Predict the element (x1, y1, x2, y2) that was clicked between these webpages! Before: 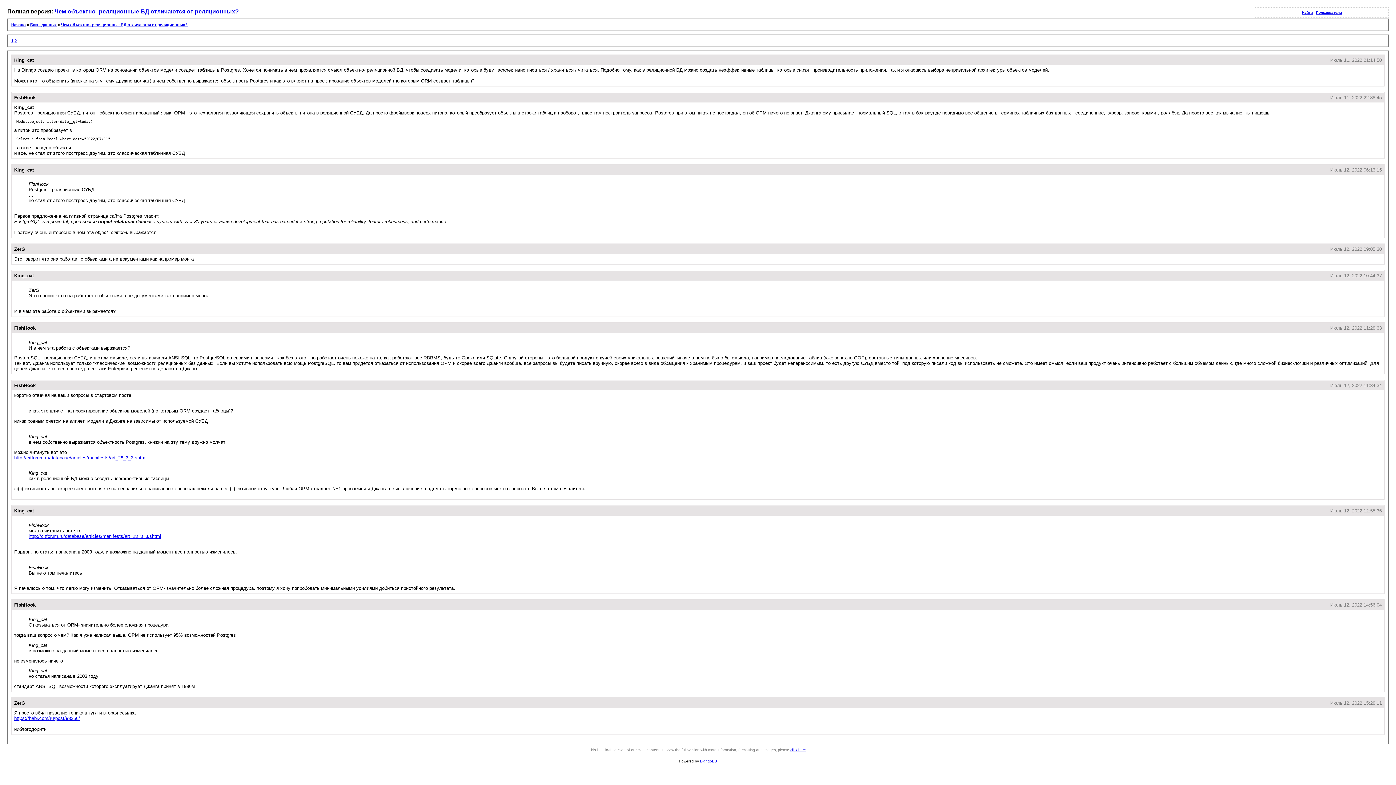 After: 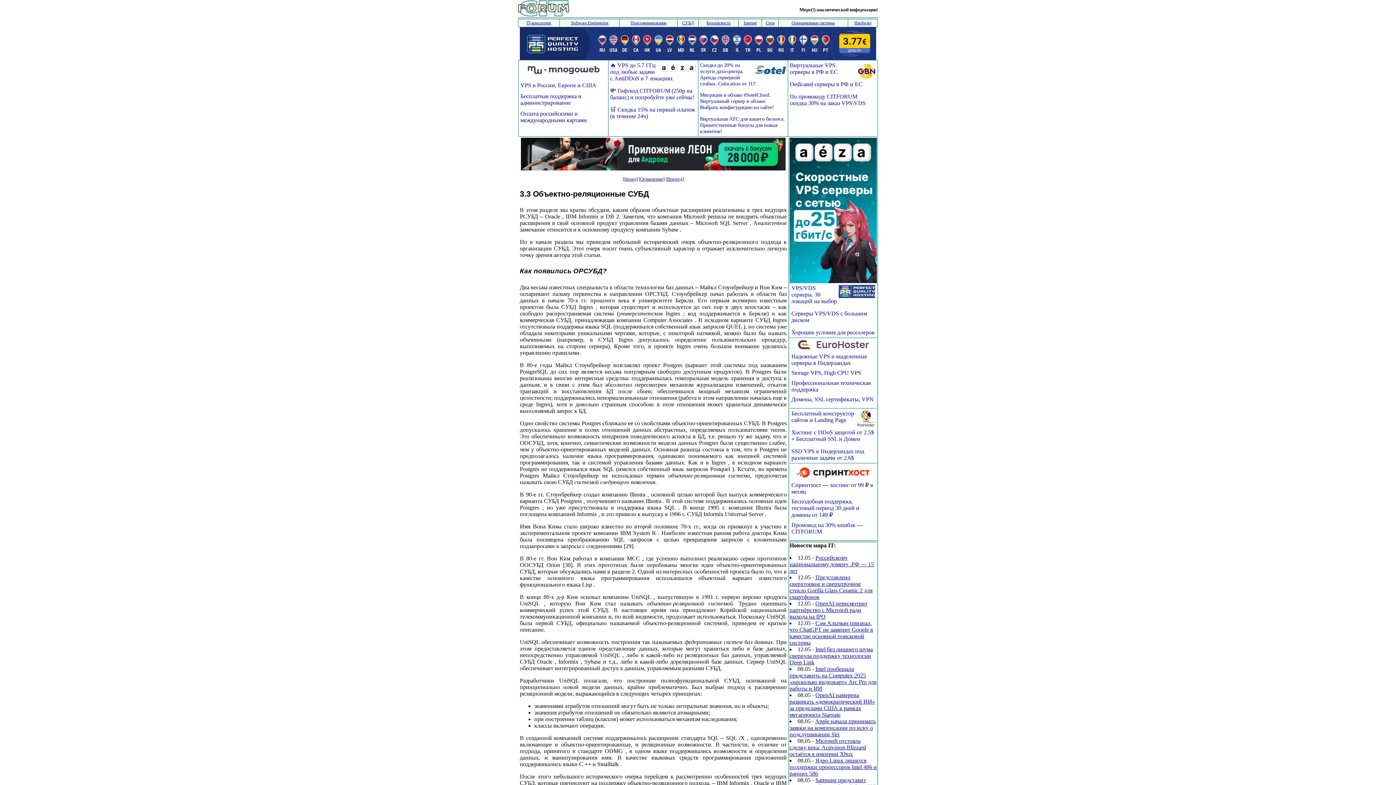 Action: label: http://citforum.ru/database/articles/manifests/art_28_3_3.shtml bbox: (28, 533, 161, 539)